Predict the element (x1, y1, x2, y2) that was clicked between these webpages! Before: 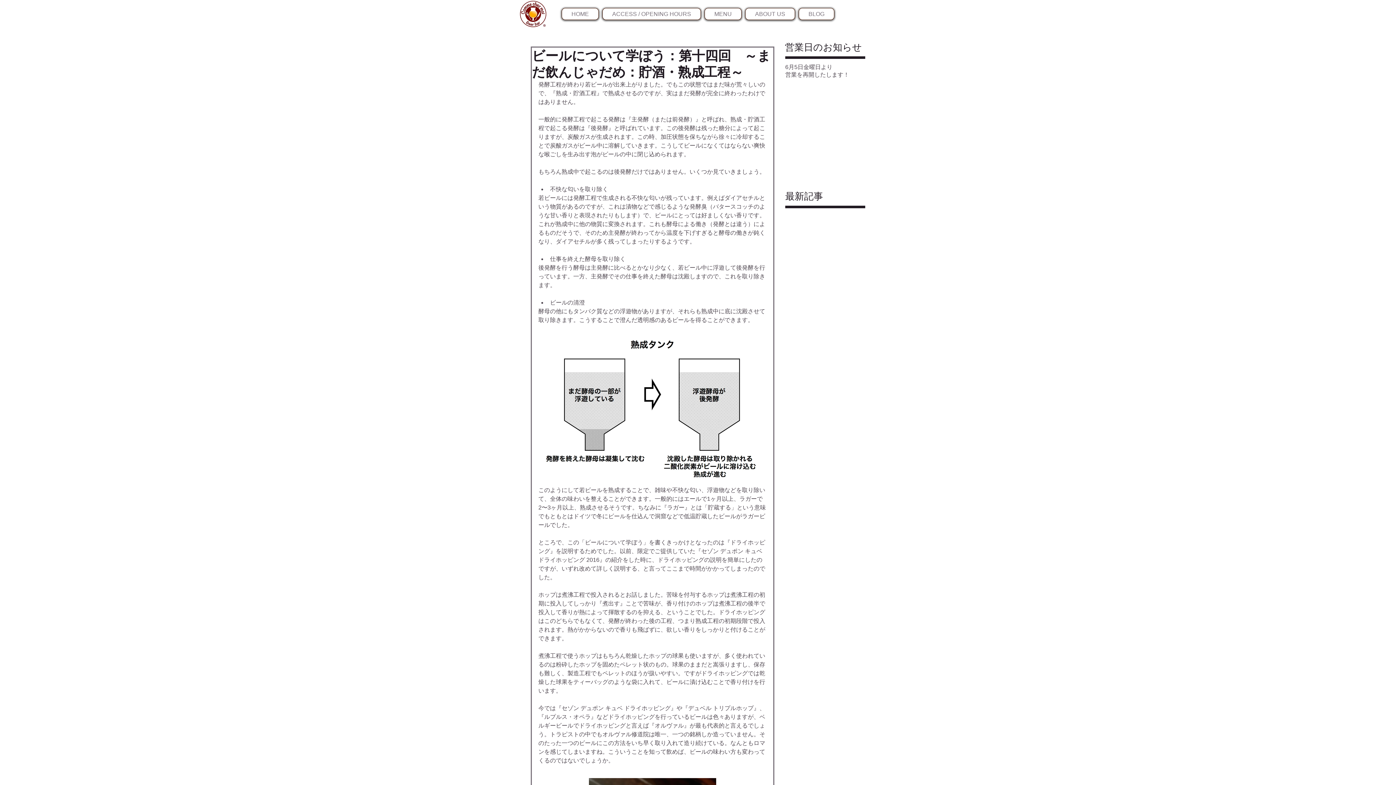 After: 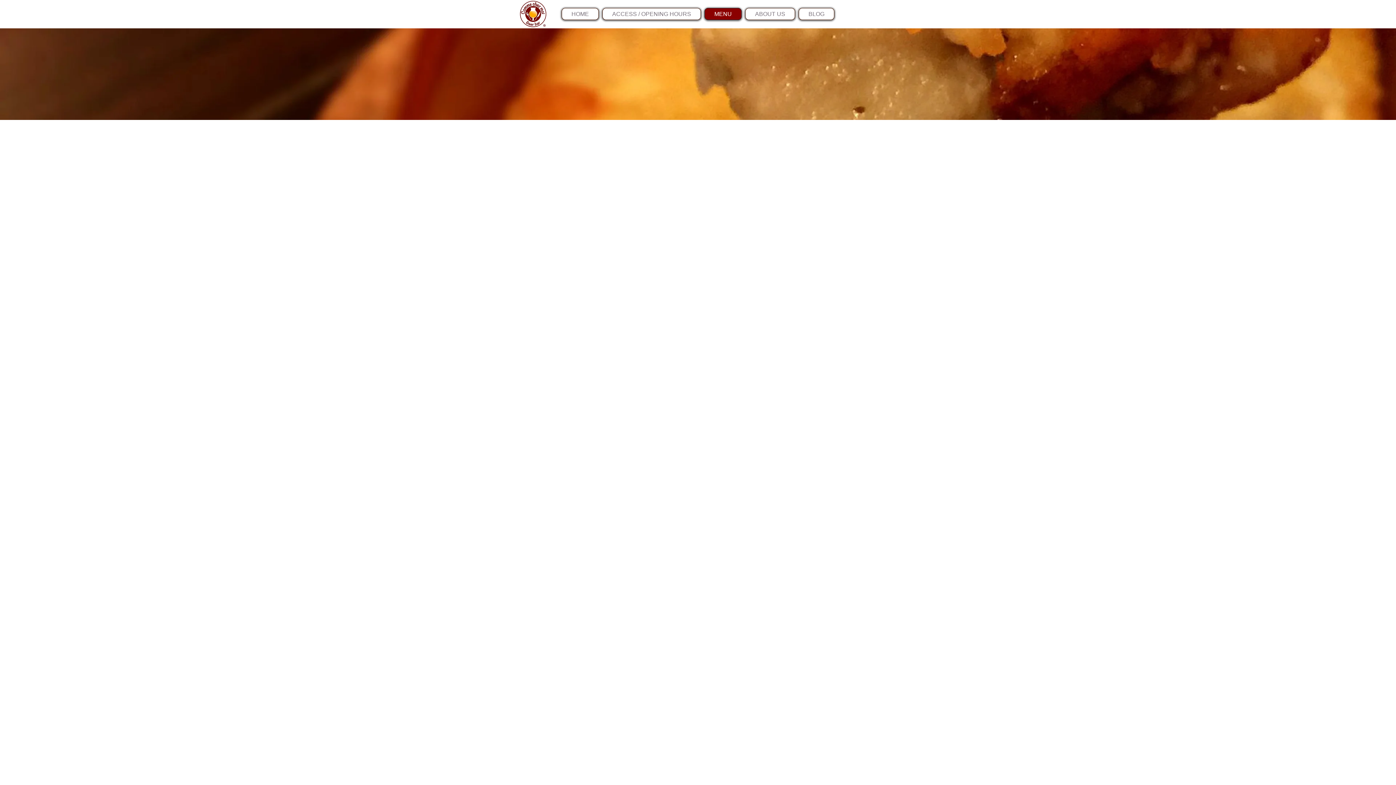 Action: label: MENU bbox: (704, 8, 741, 20)